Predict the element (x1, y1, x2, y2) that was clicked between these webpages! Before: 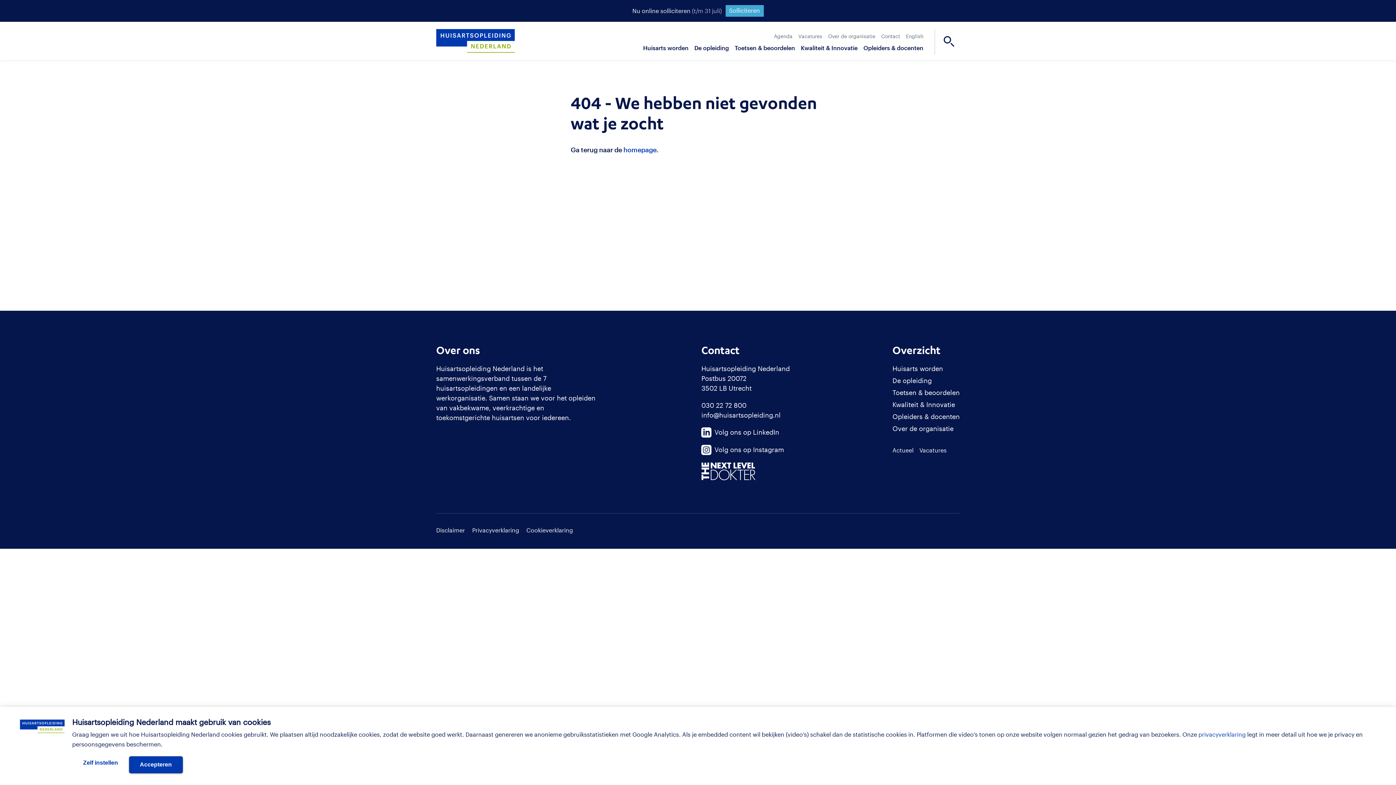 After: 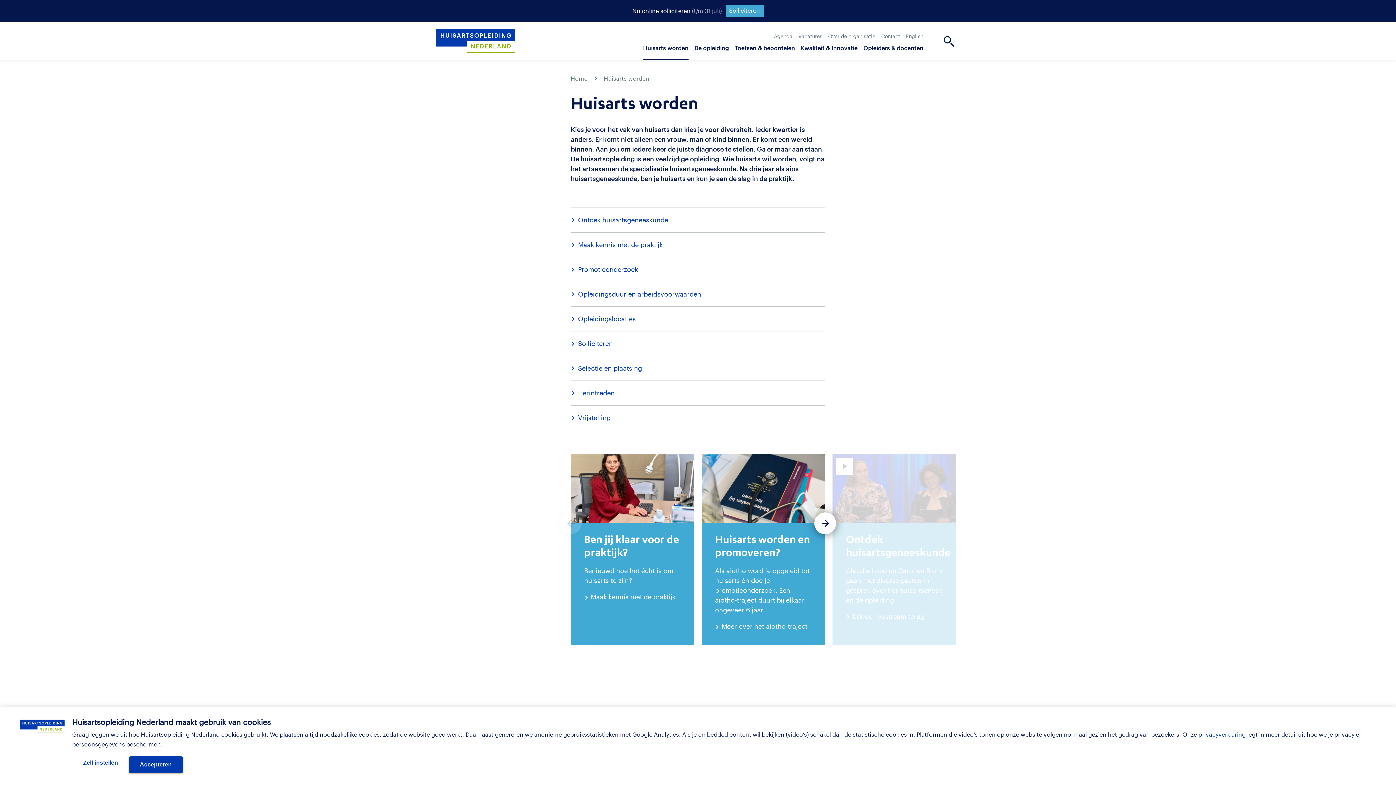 Action: bbox: (643, 44, 688, 59) label: Huisarts worden